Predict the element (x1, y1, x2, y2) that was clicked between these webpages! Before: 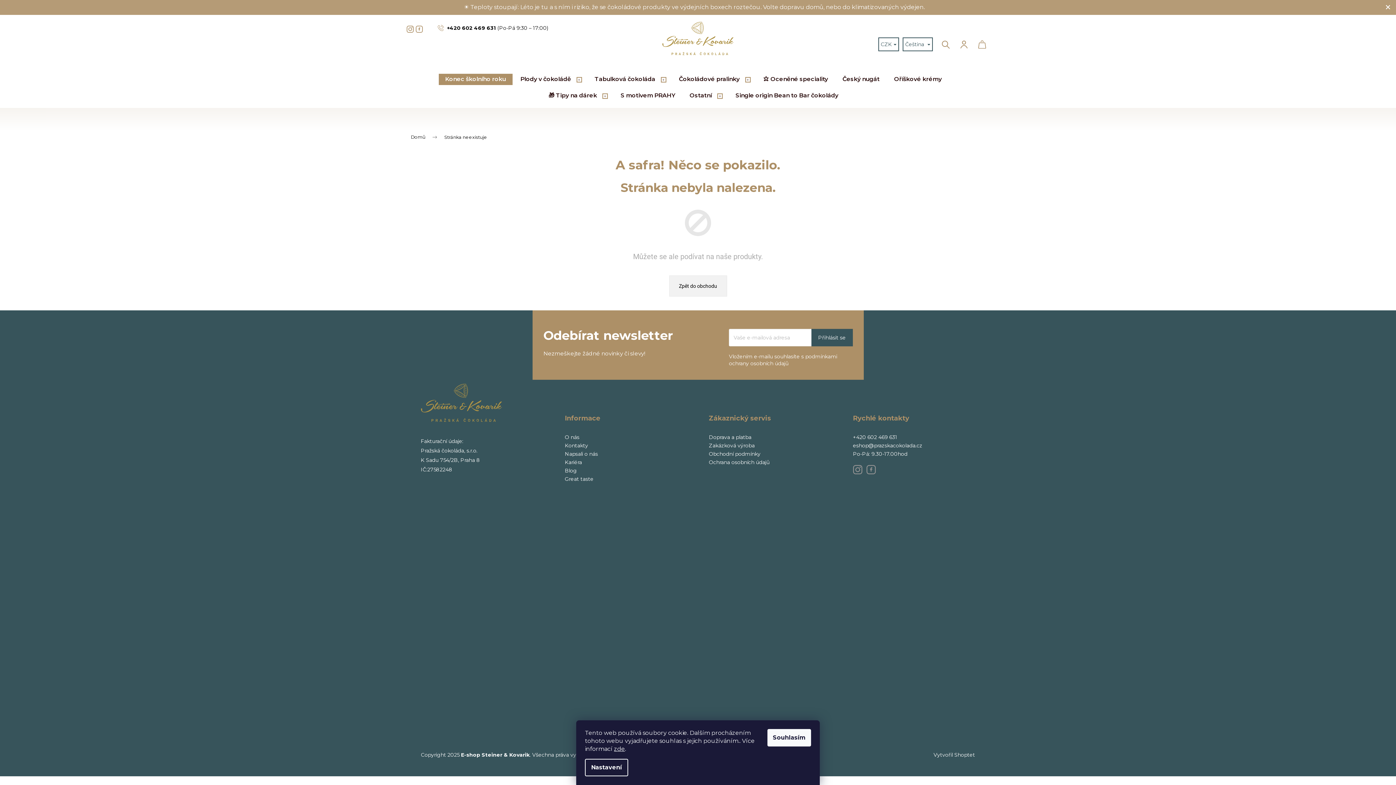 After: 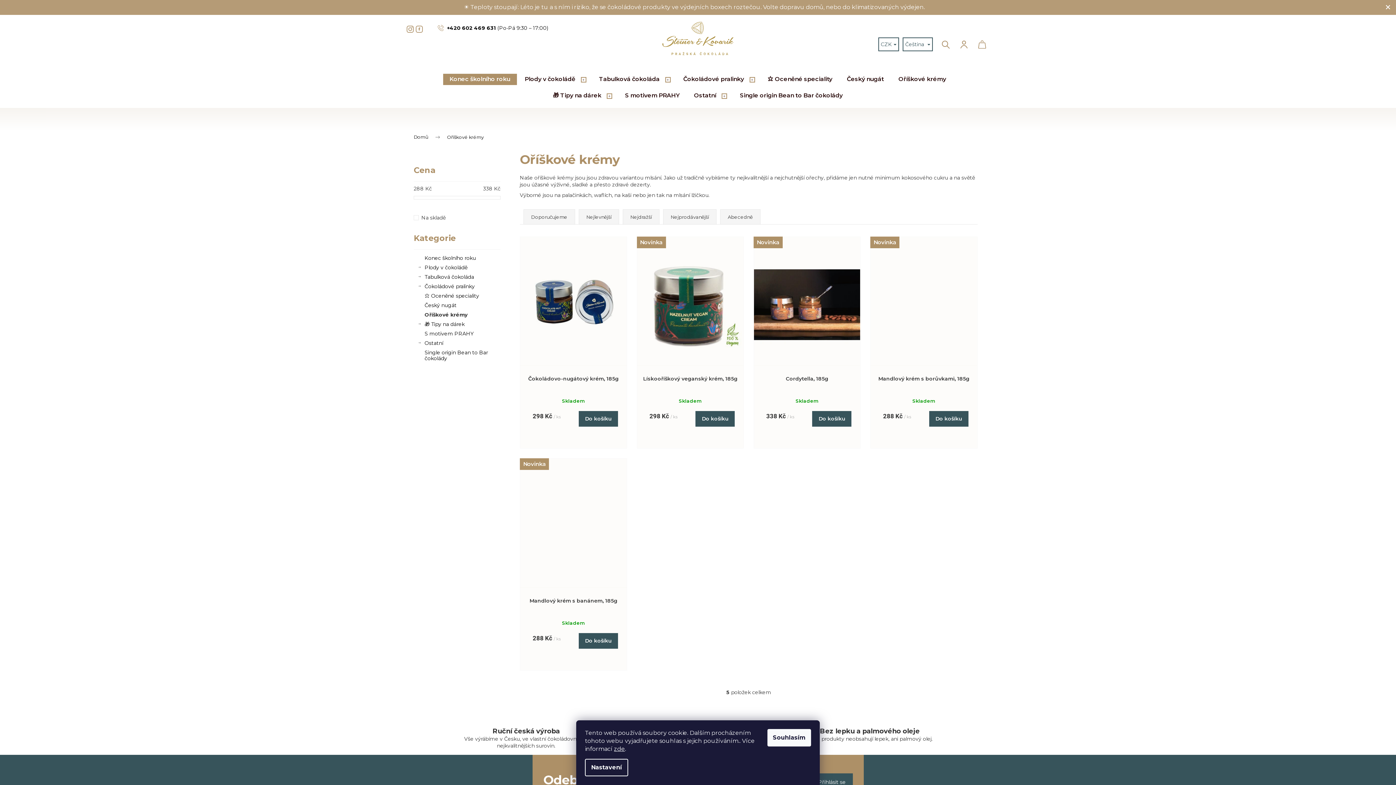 Action: bbox: (887, 73, 948, 85) label: Oříškové krémy